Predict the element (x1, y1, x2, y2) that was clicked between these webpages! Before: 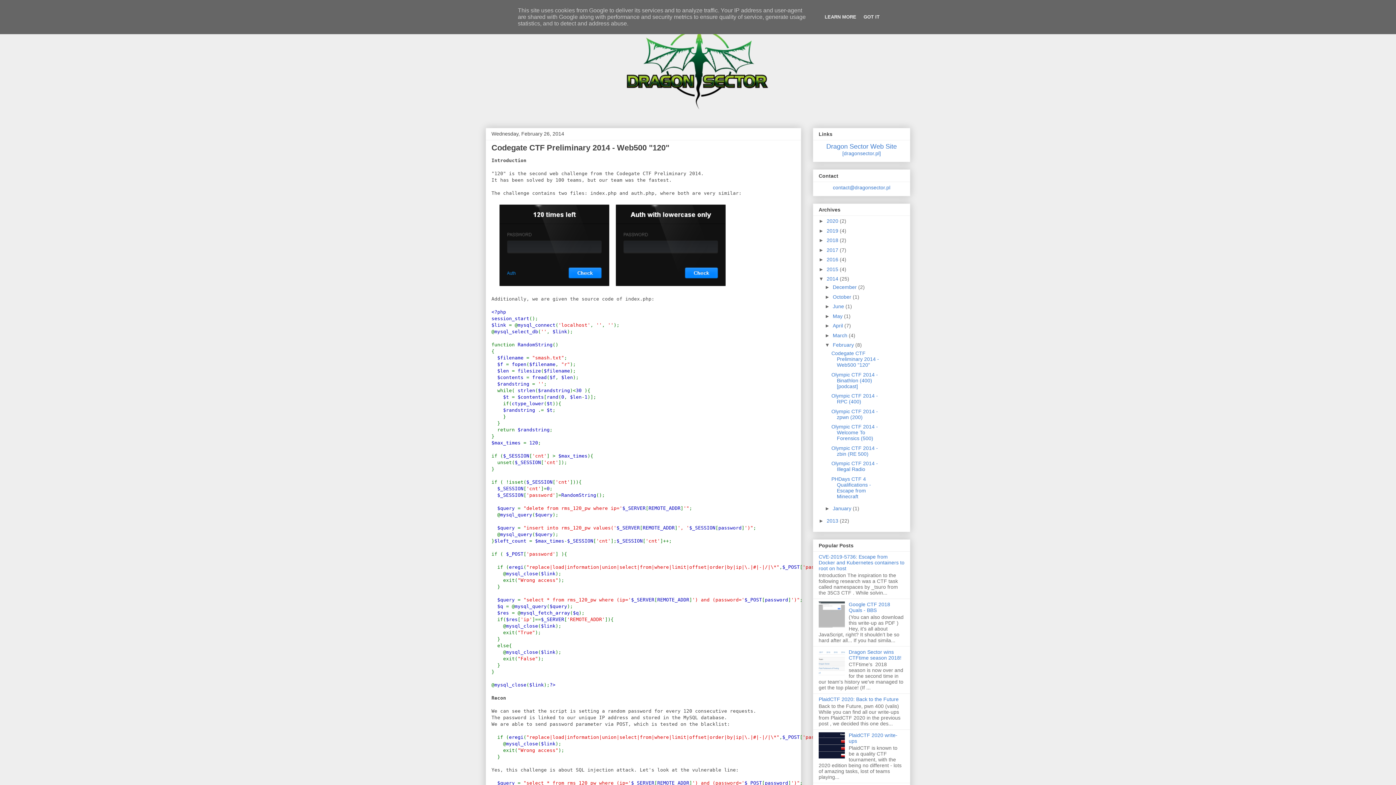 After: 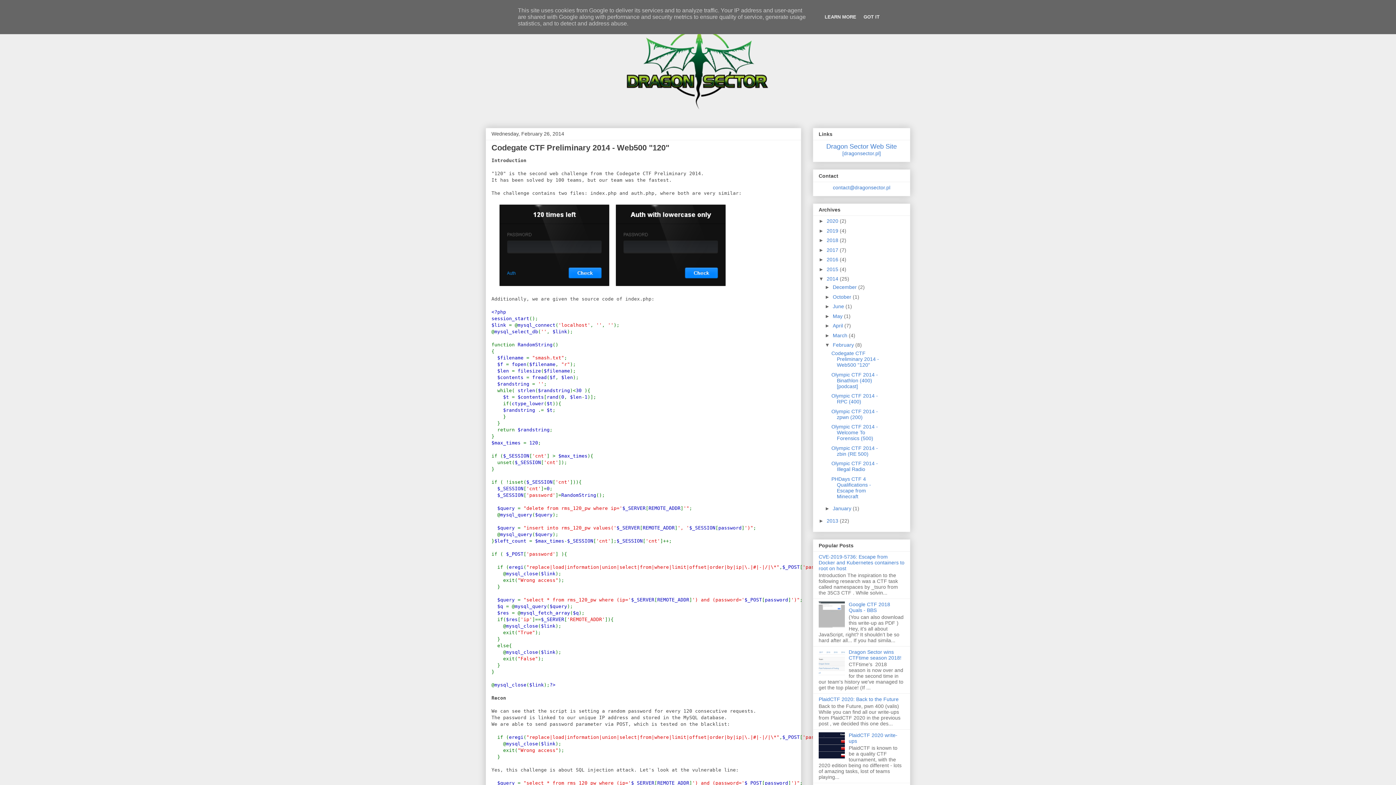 Action: label: Codegate CTF Preliminary 2014 - Web500 "120" bbox: (491, 143, 669, 152)